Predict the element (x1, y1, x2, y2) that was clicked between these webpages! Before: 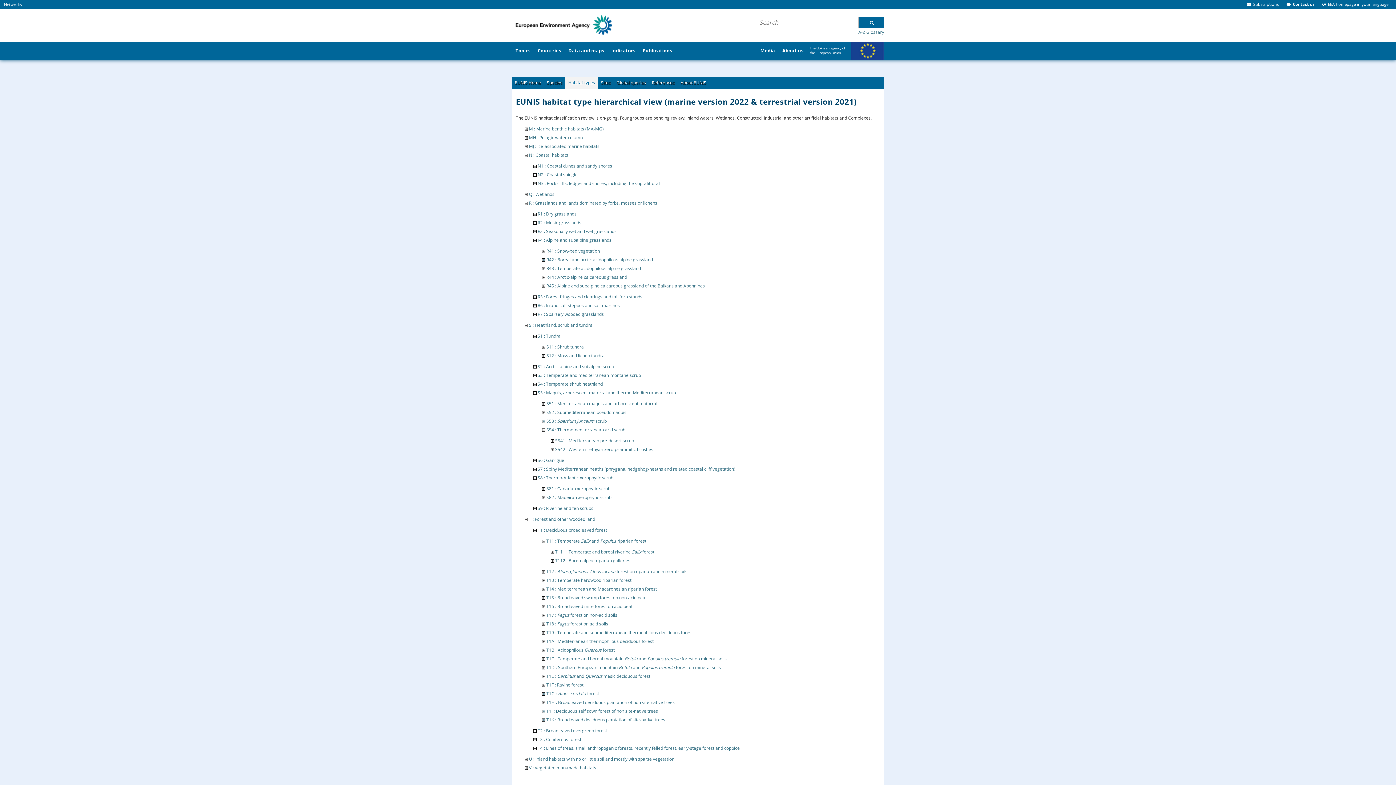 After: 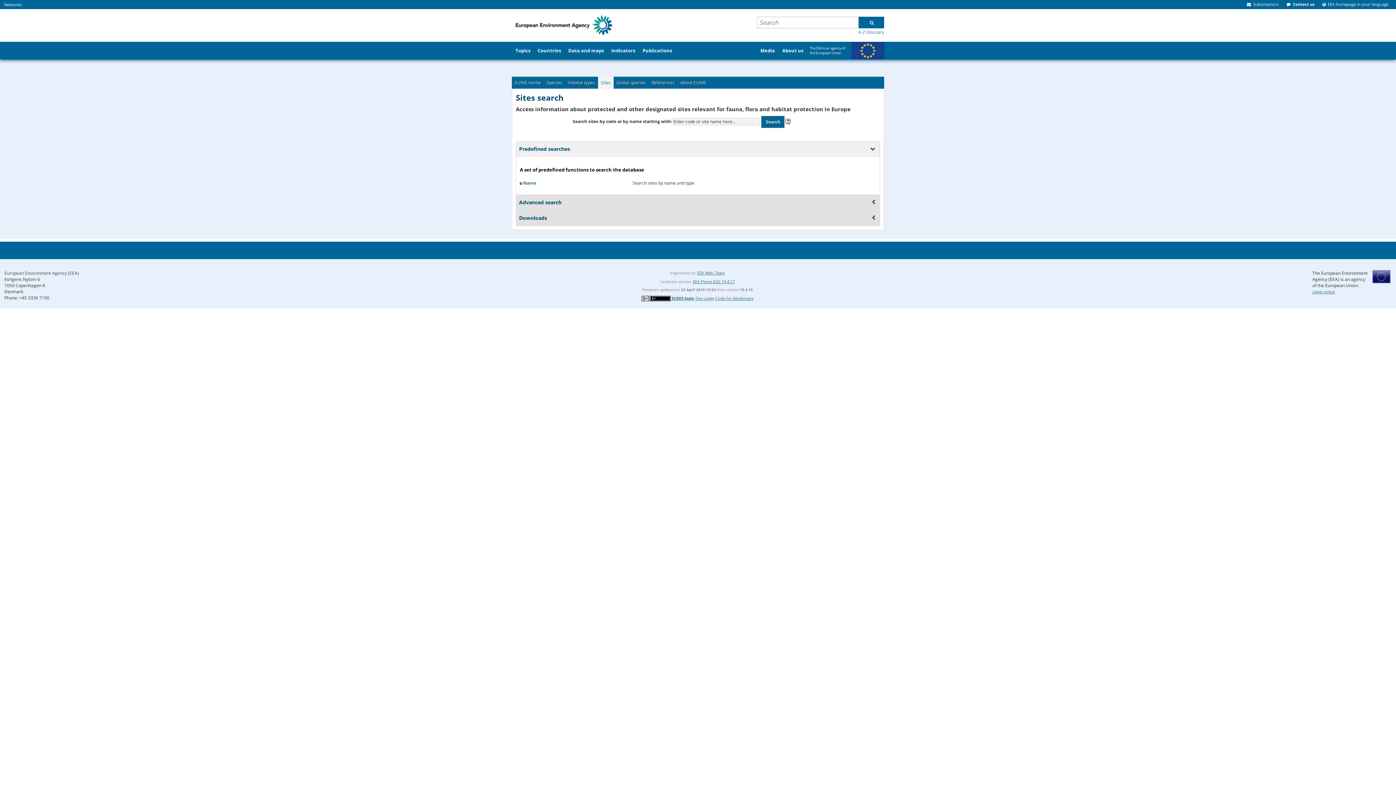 Action: label: Sites bbox: (598, 76, 613, 88)